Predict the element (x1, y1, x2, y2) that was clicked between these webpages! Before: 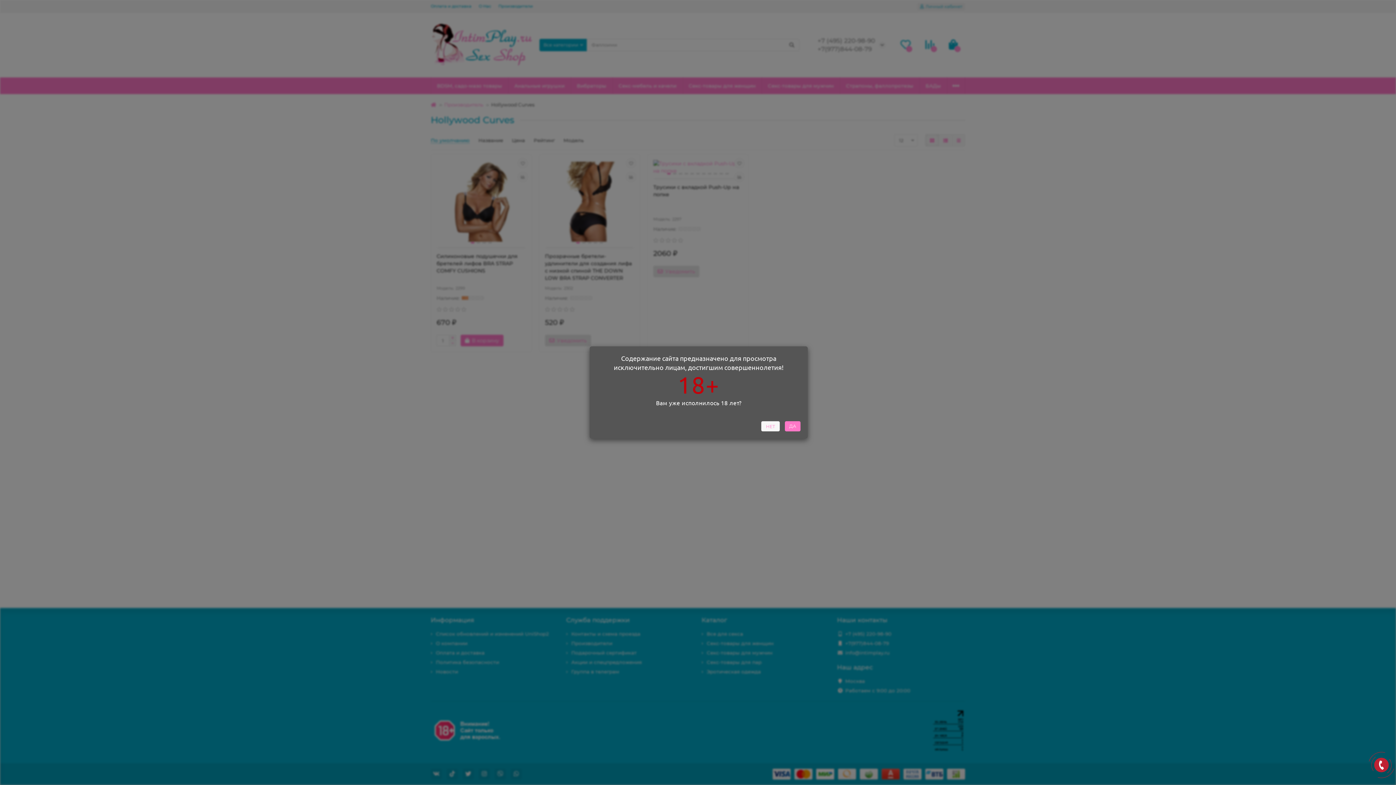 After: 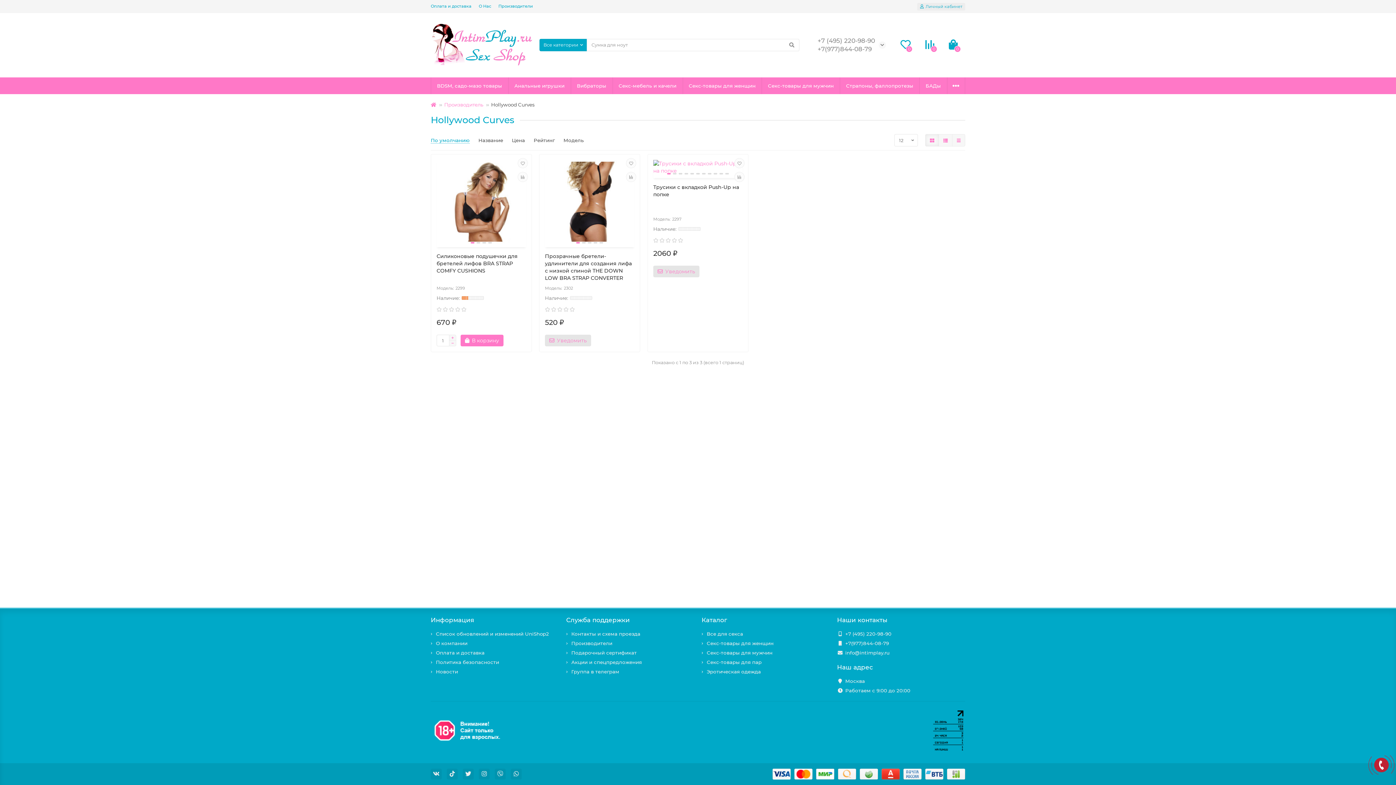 Action: bbox: (785, 421, 800, 431) label: ДА